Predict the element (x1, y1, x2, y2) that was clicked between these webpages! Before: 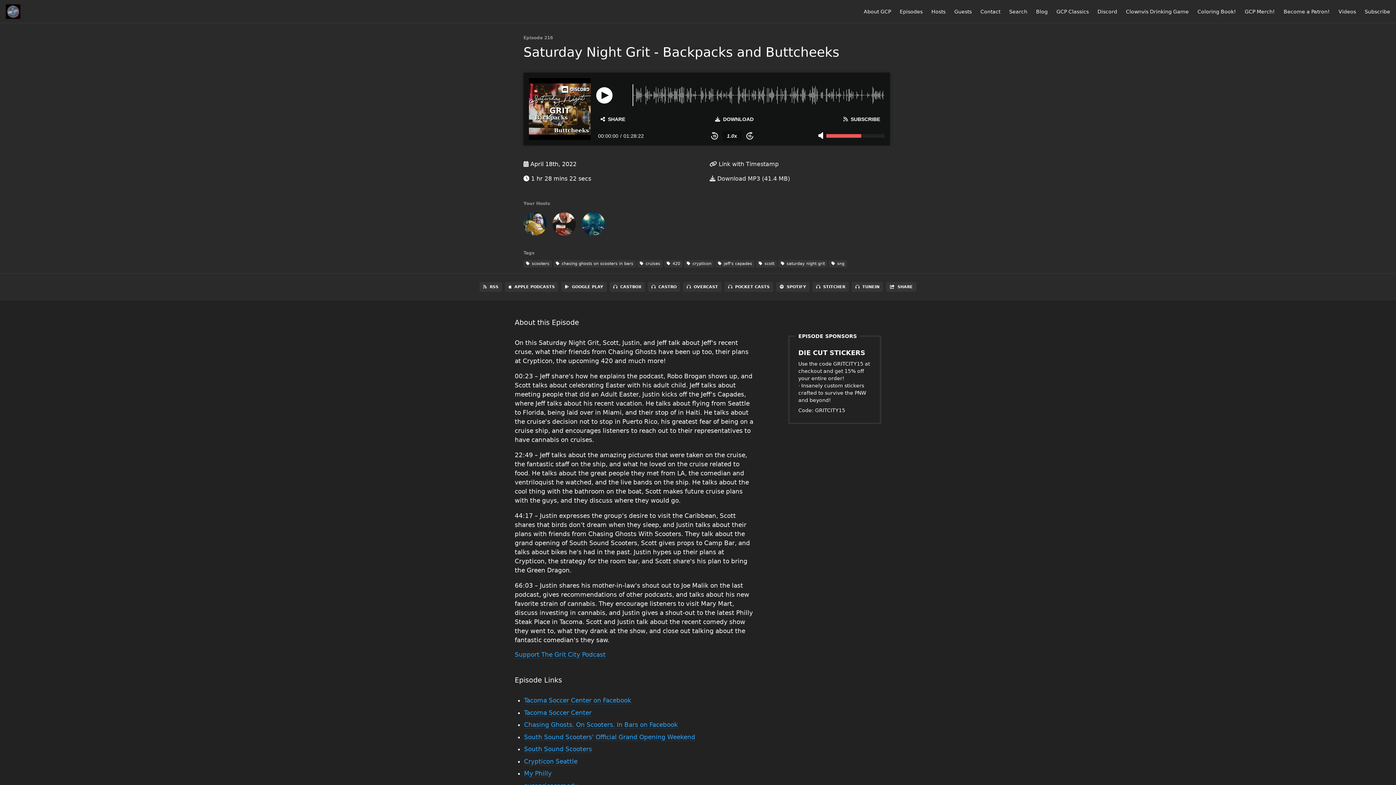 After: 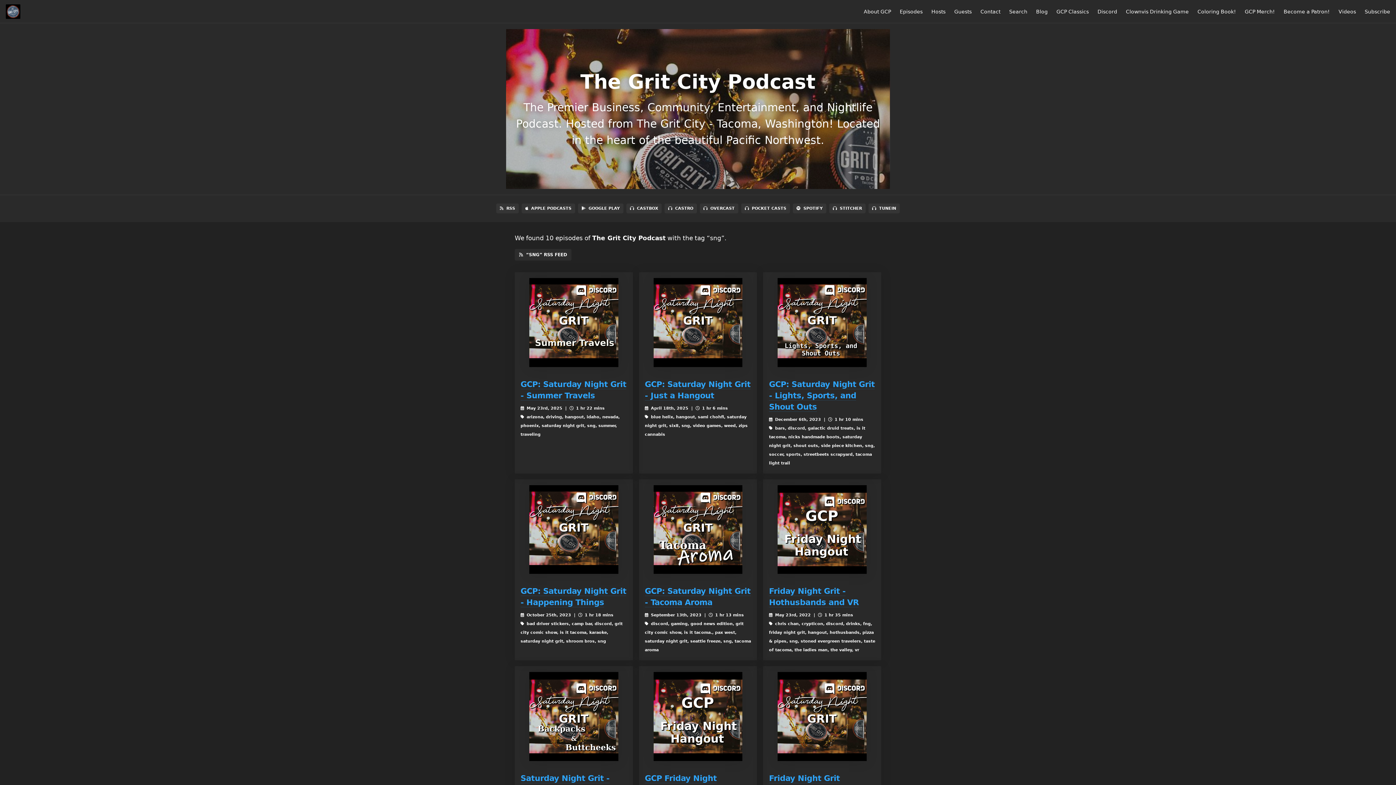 Action: label:  sng bbox: (829, 260, 847, 267)